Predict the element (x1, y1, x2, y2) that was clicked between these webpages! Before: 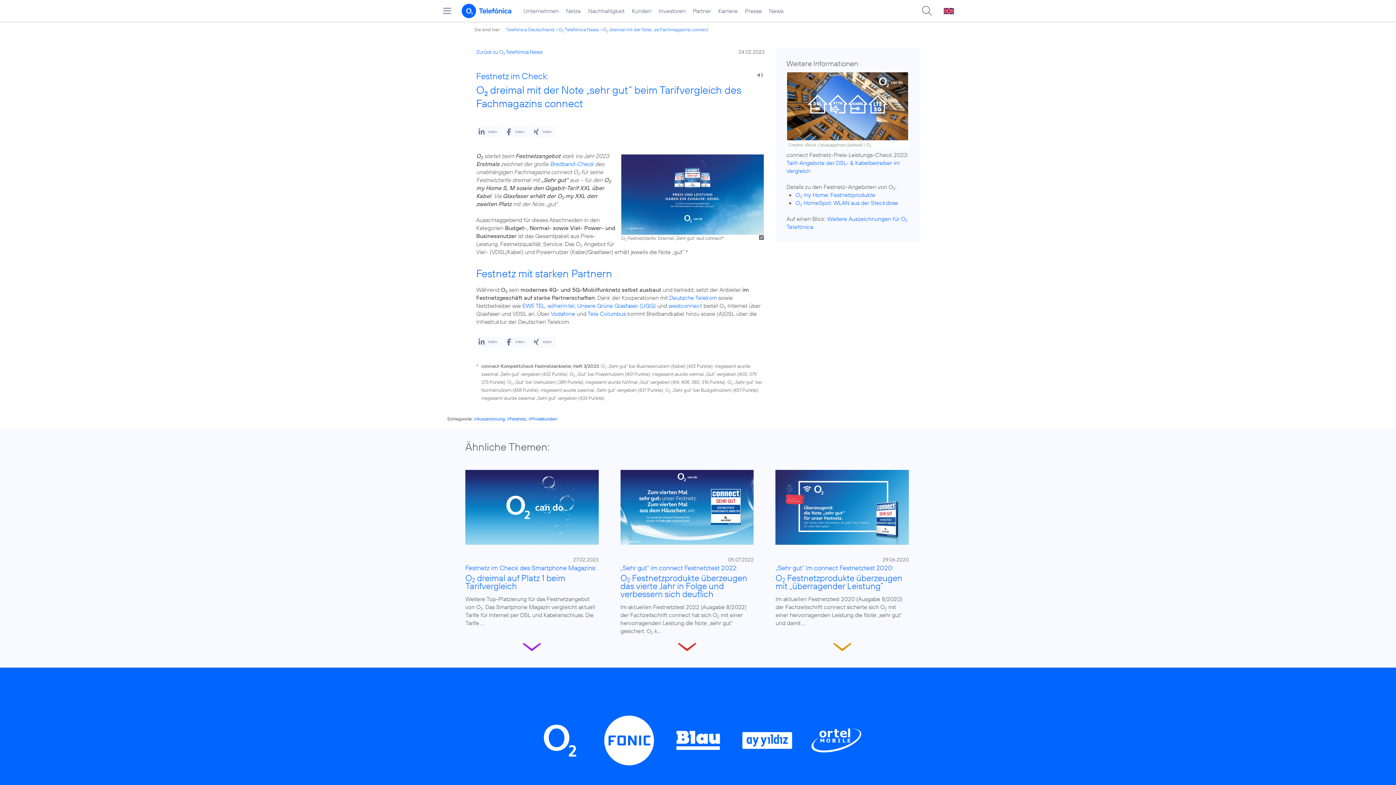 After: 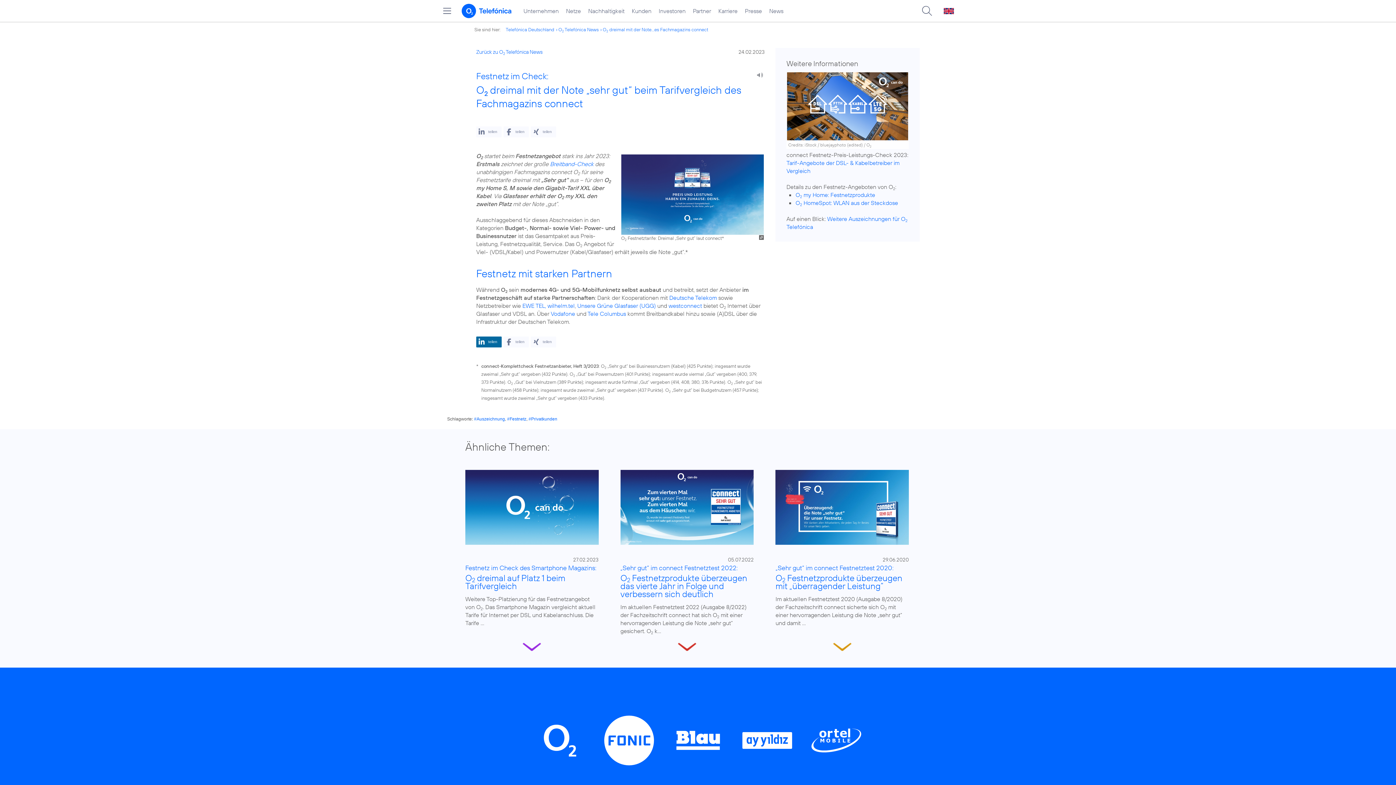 Action: bbox: (476, 336, 501, 347) label: Bei LinkedIn teilen